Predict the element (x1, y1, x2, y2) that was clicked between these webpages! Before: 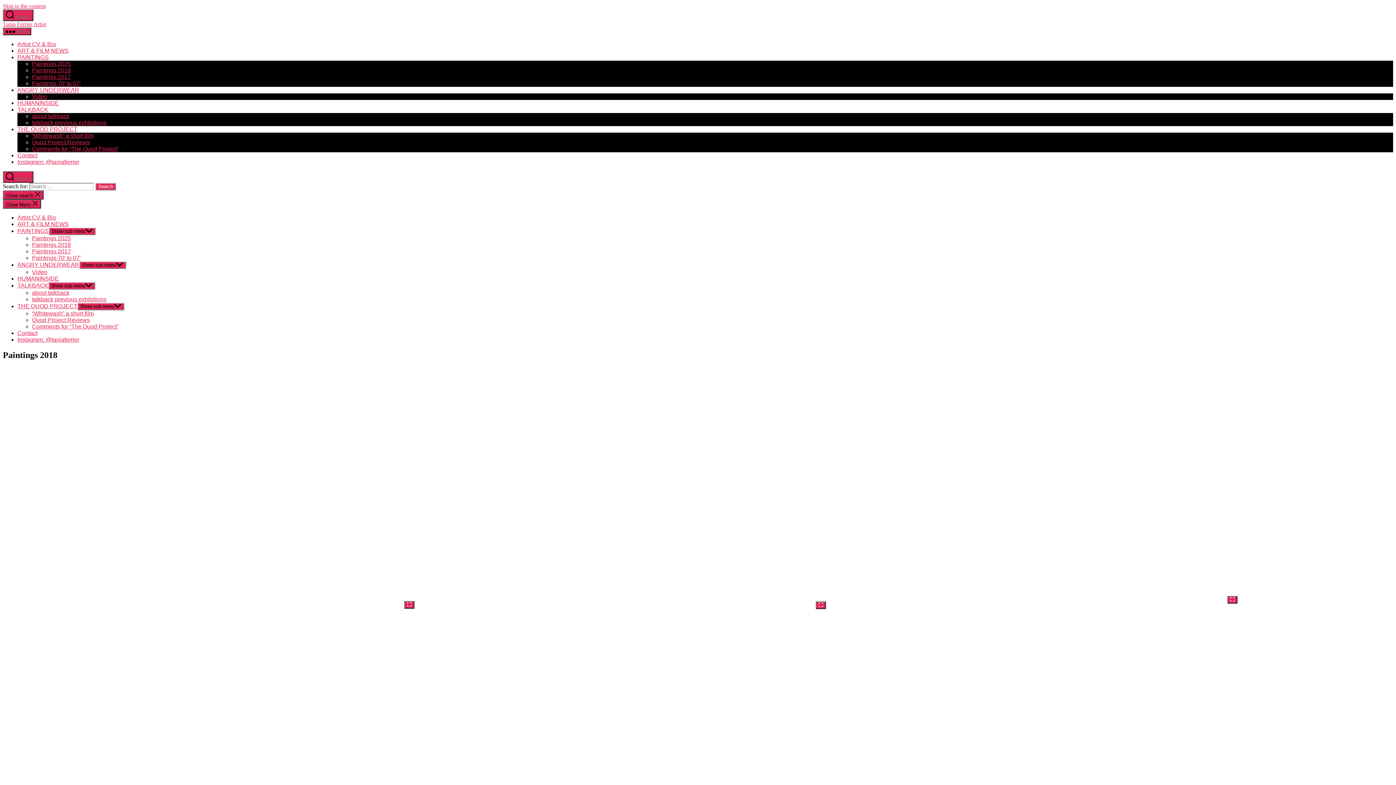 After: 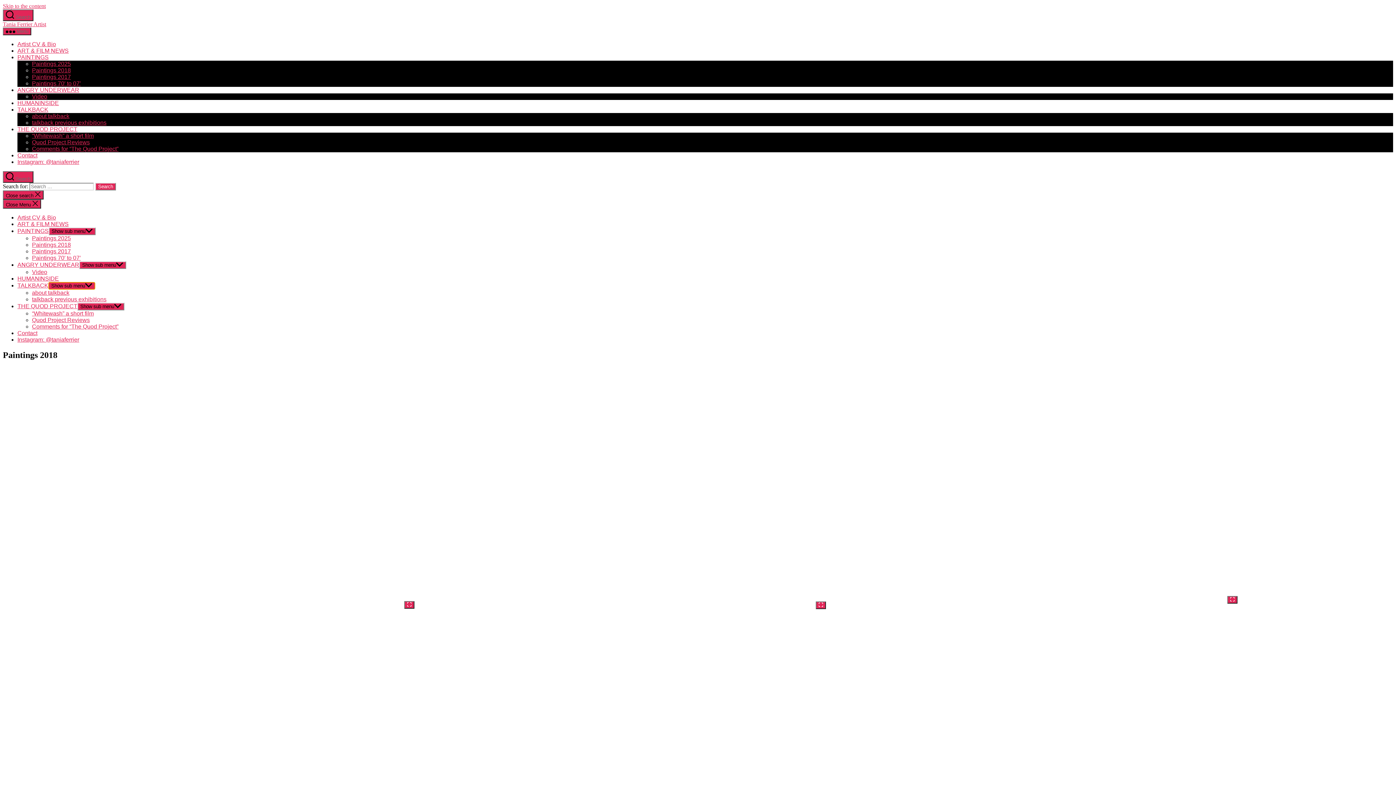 Action: label: Show sub menu bbox: (48, 282, 95, 289)